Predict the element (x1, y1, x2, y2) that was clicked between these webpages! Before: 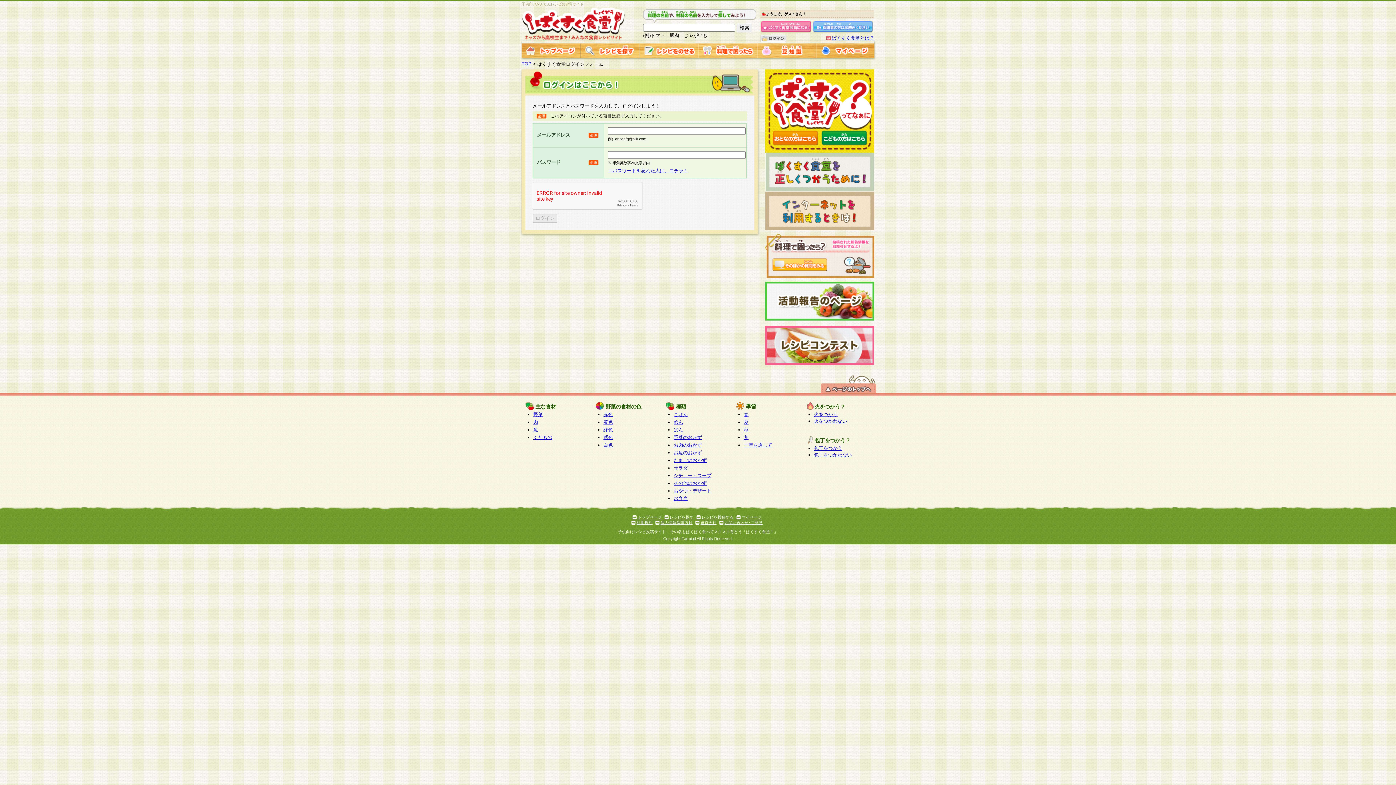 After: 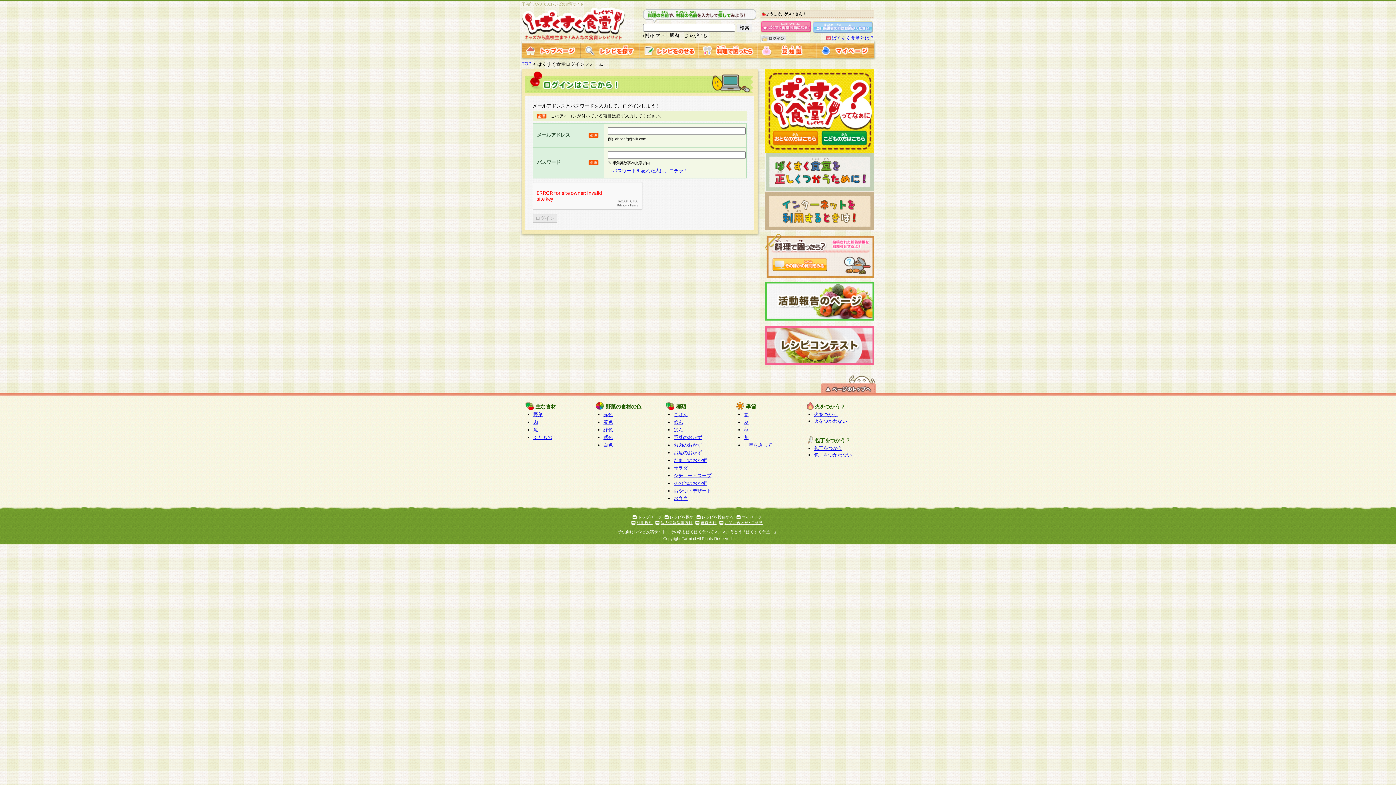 Action: bbox: (813, 27, 873, 33)